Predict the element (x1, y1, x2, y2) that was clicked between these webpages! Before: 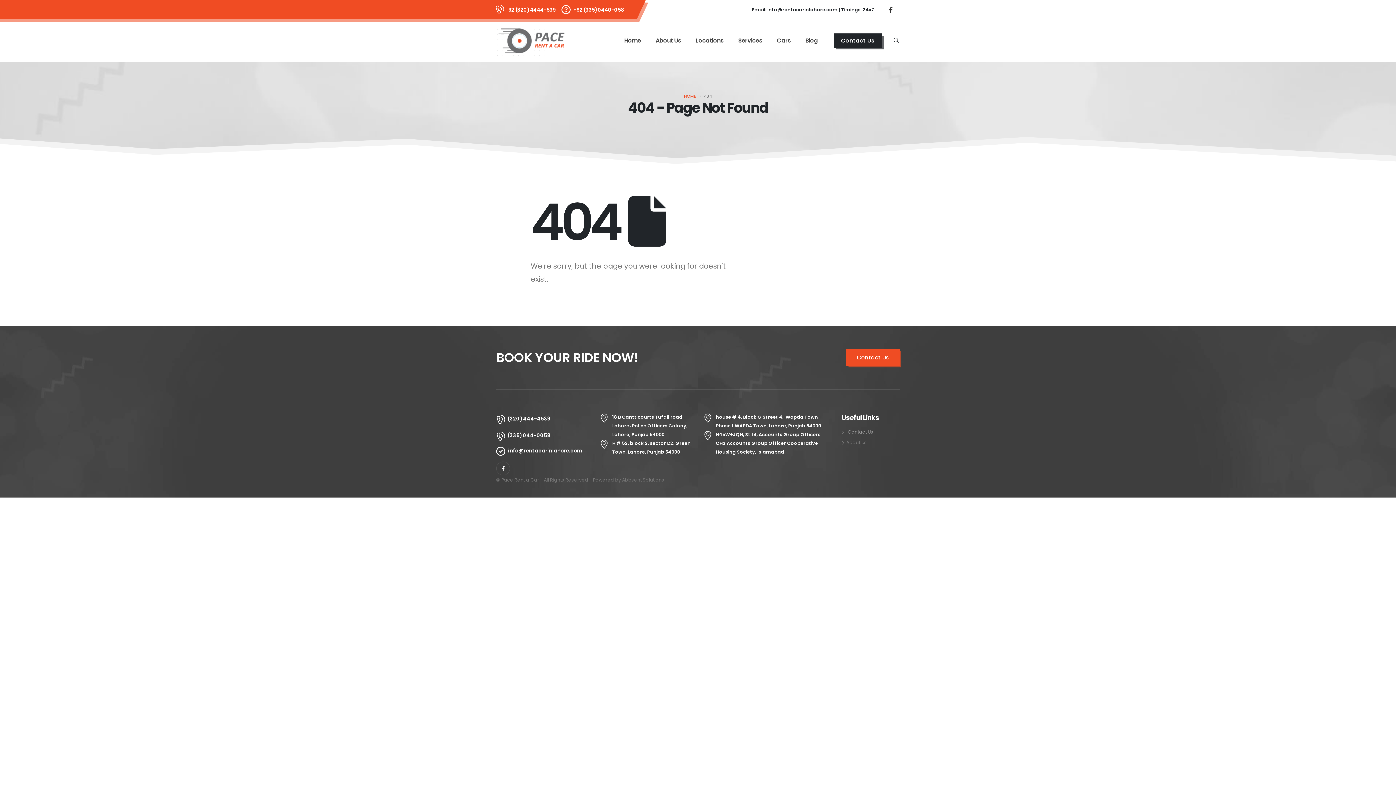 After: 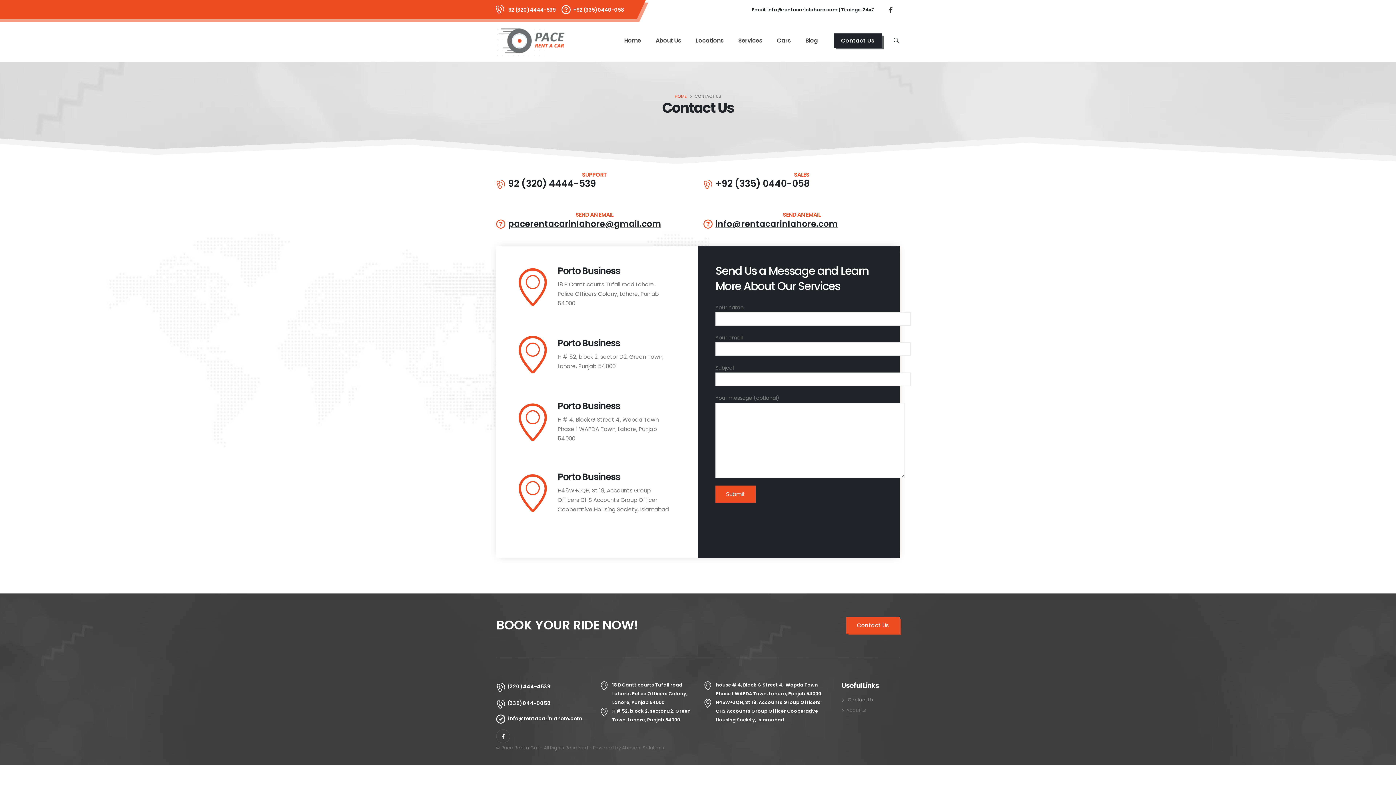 Action: label: Contact Us bbox: (846, 349, 900, 366)